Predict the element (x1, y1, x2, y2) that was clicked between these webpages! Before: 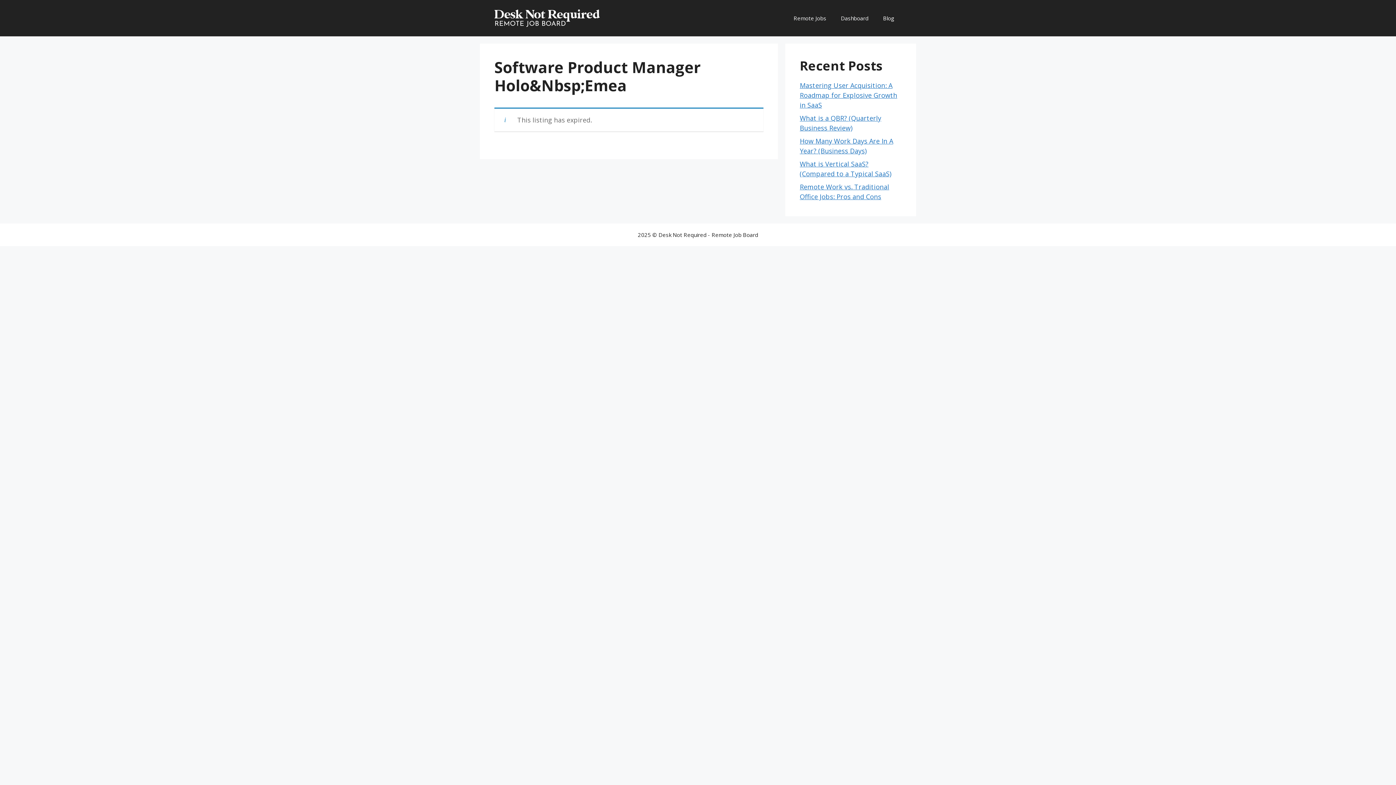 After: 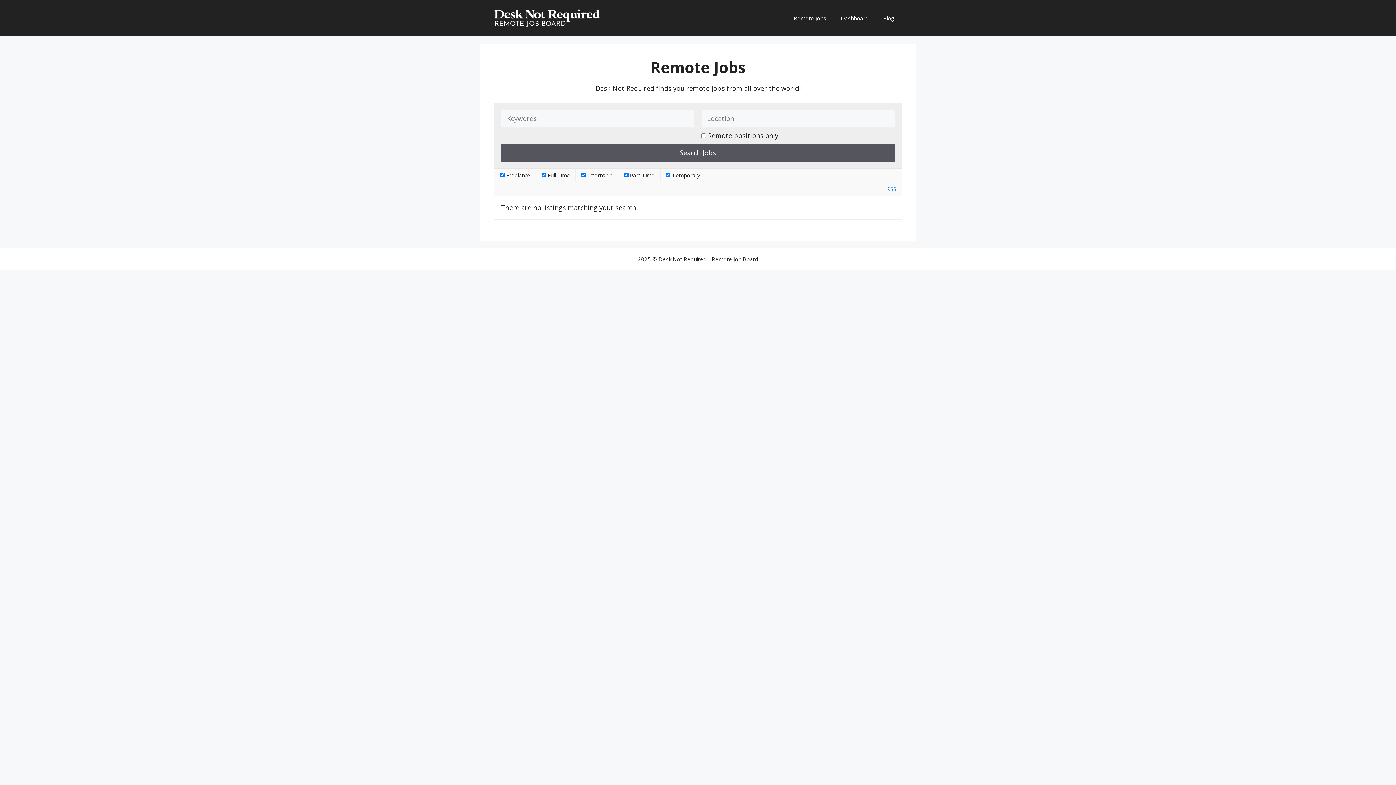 Action: bbox: (786, 7, 833, 29) label: Remote Jobs